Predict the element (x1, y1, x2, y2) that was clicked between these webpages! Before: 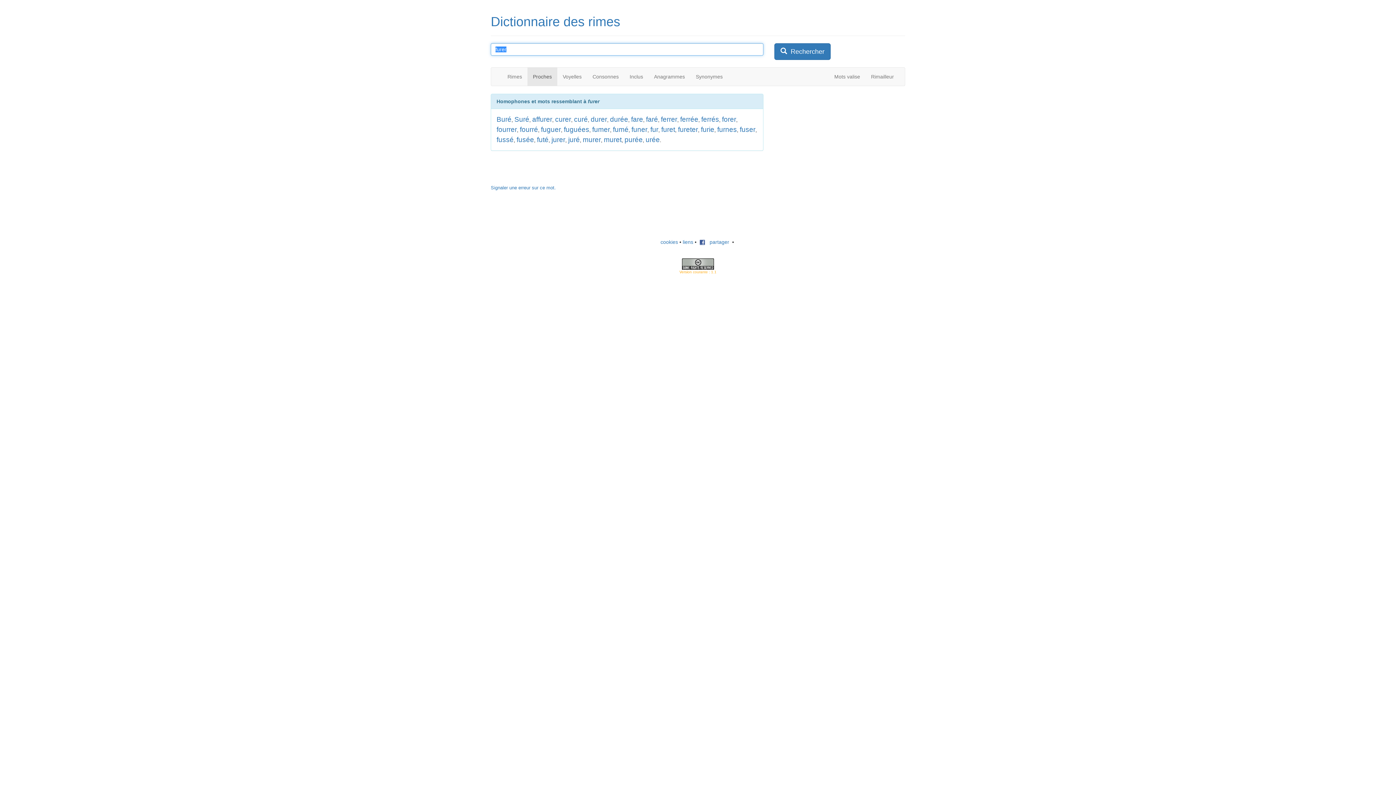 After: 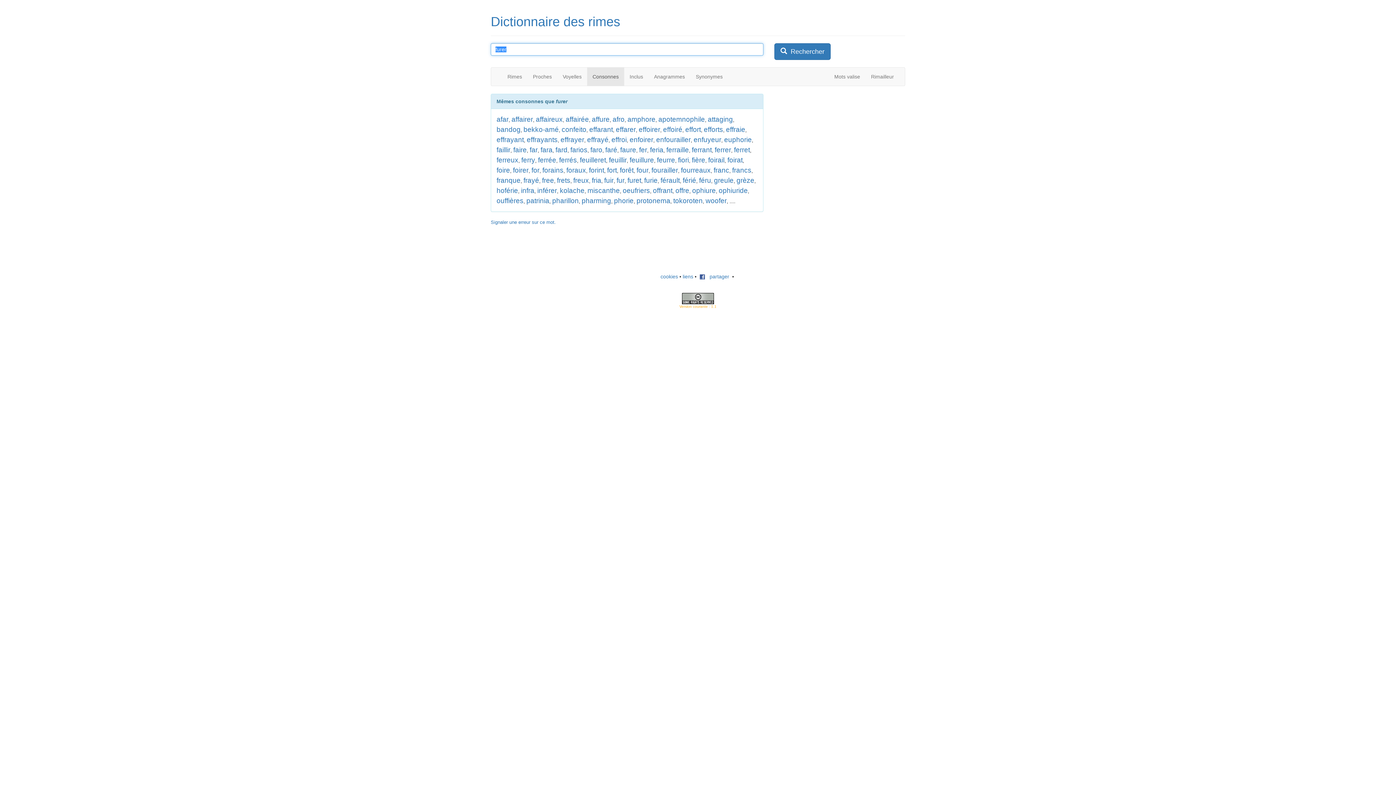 Action: label: Consonnes bbox: (587, 67, 624, 85)